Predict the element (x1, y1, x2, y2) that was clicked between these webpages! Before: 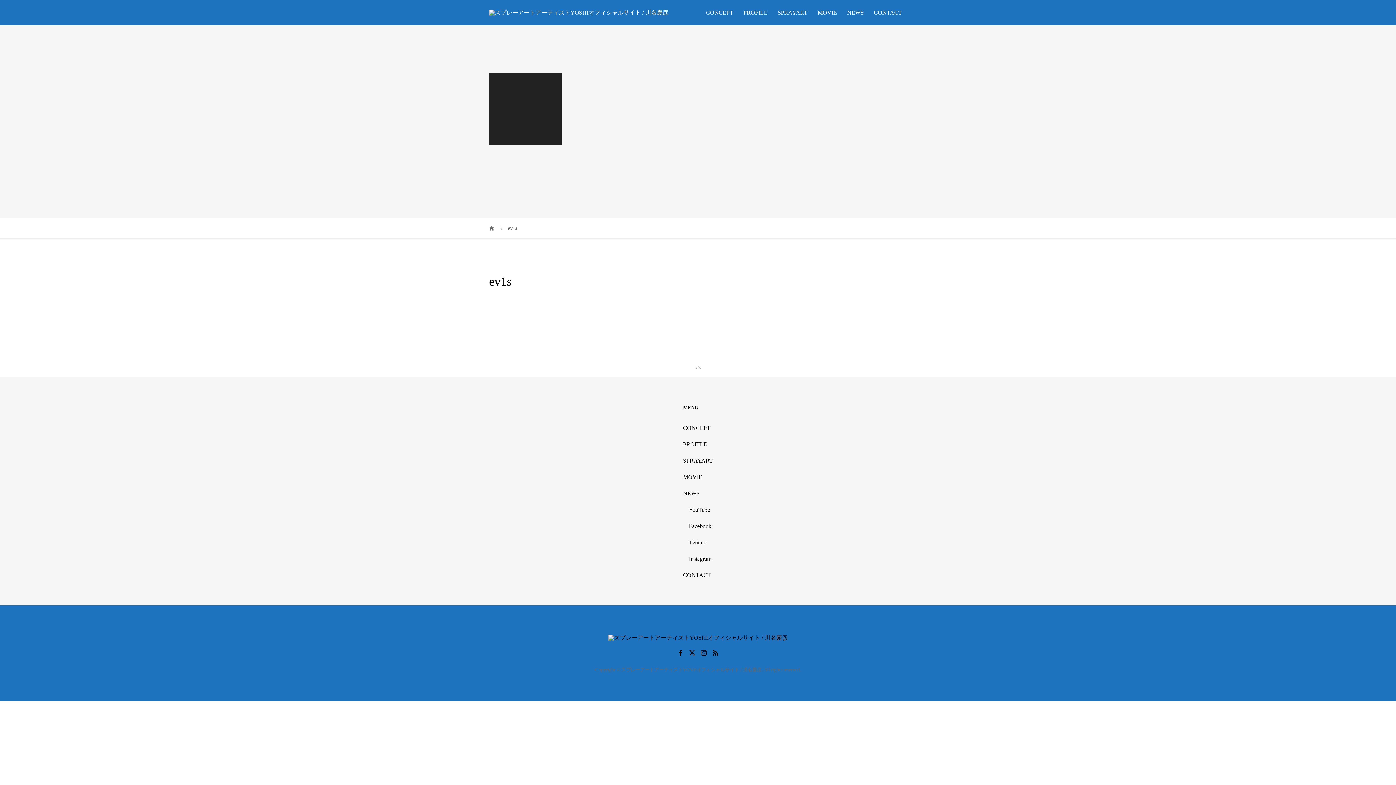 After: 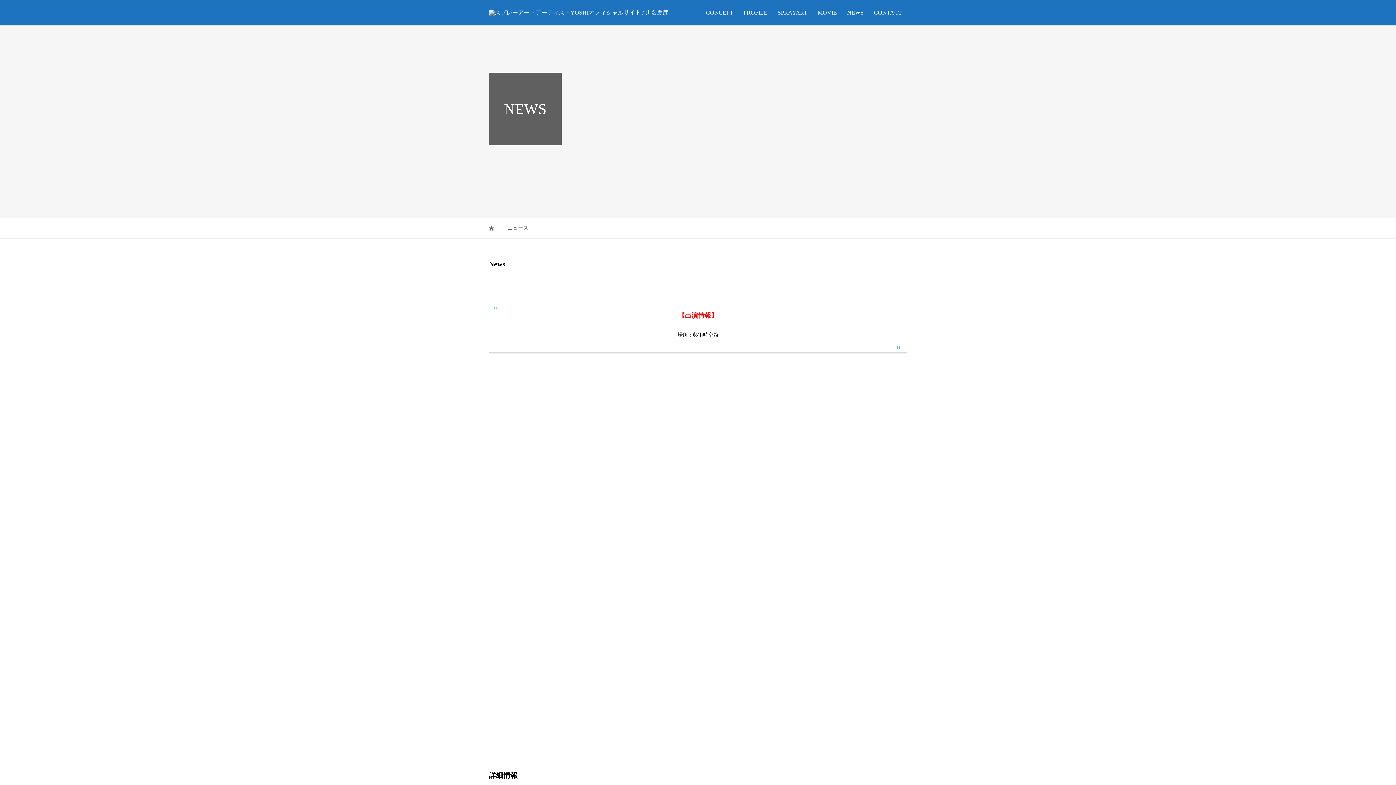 Action: label: NEWS bbox: (683, 485, 713, 501)